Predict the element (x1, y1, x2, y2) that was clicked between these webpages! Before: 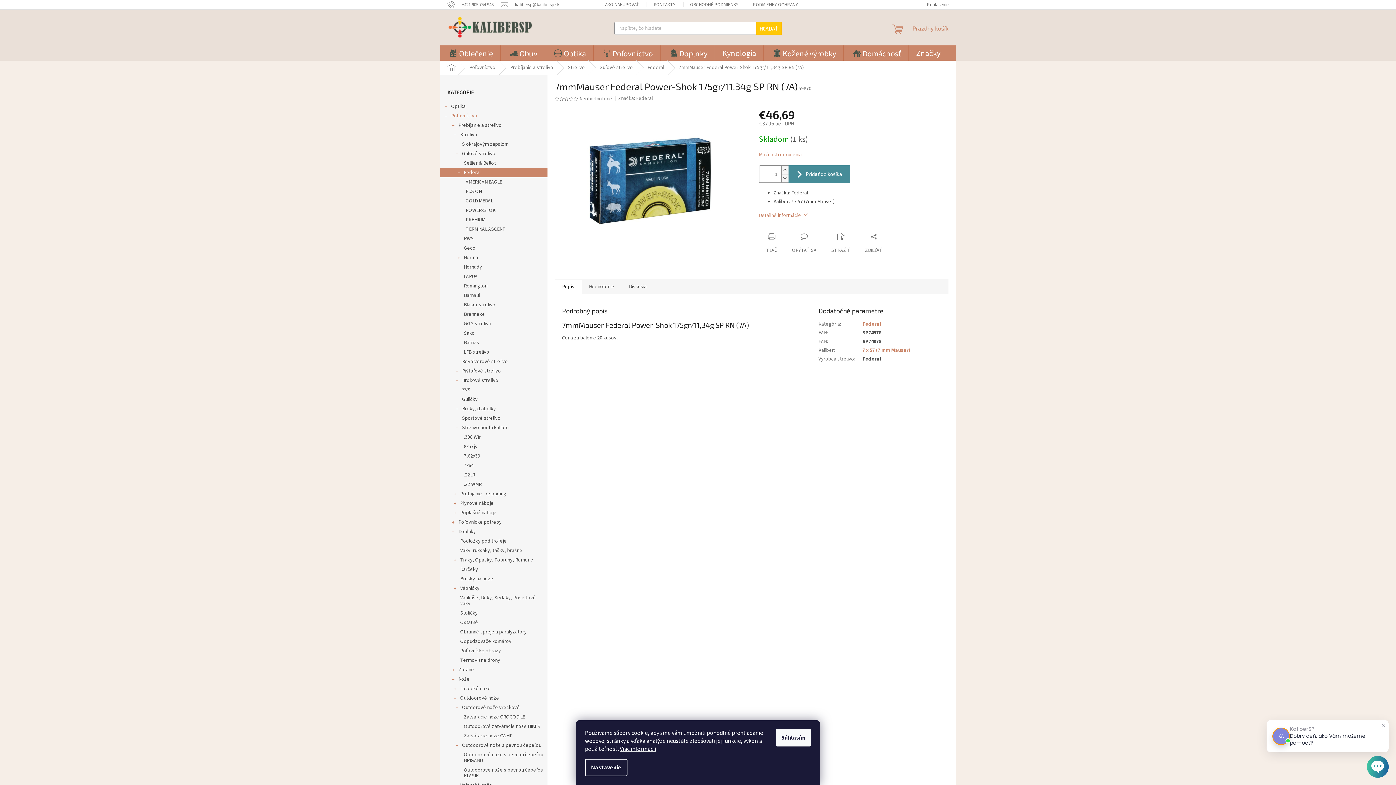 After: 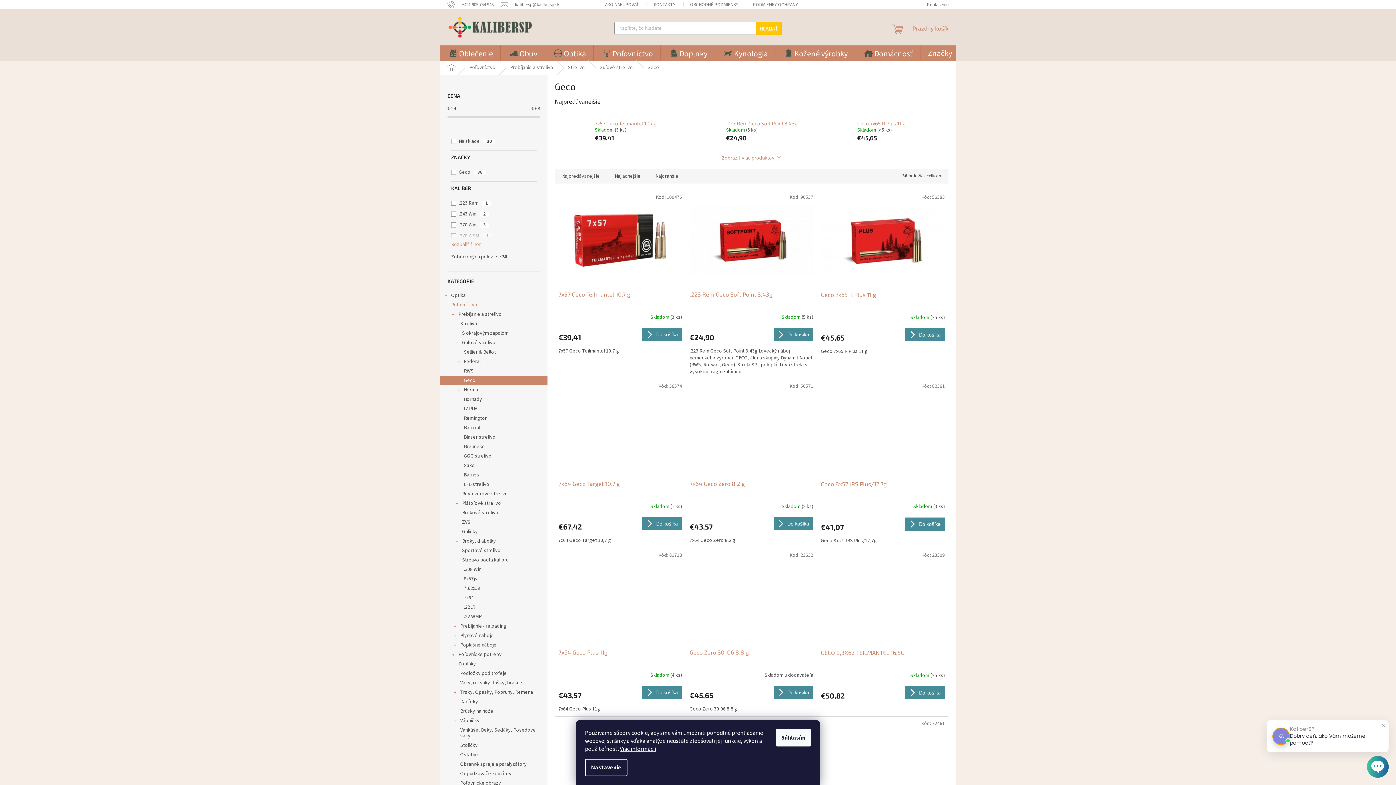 Action: label: Geco bbox: (440, 243, 547, 253)